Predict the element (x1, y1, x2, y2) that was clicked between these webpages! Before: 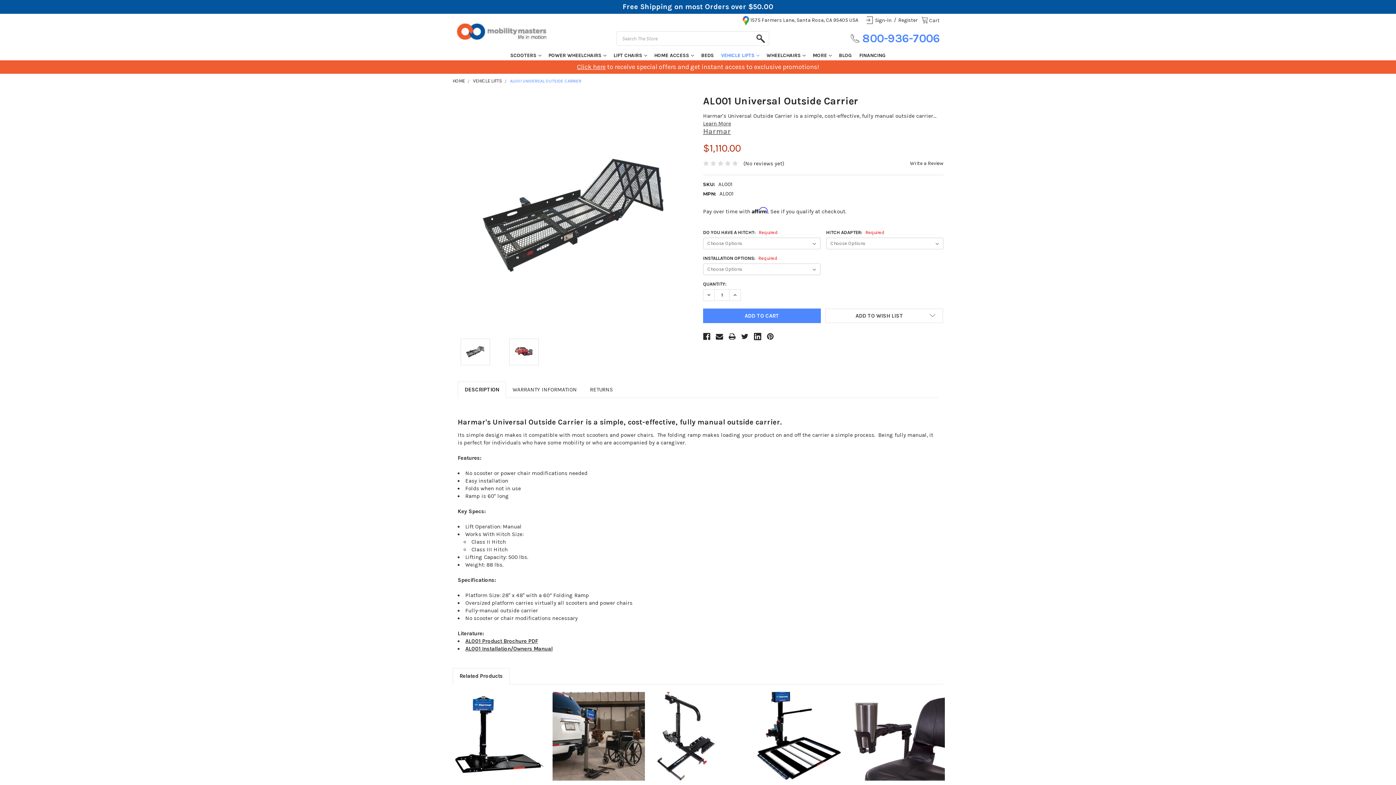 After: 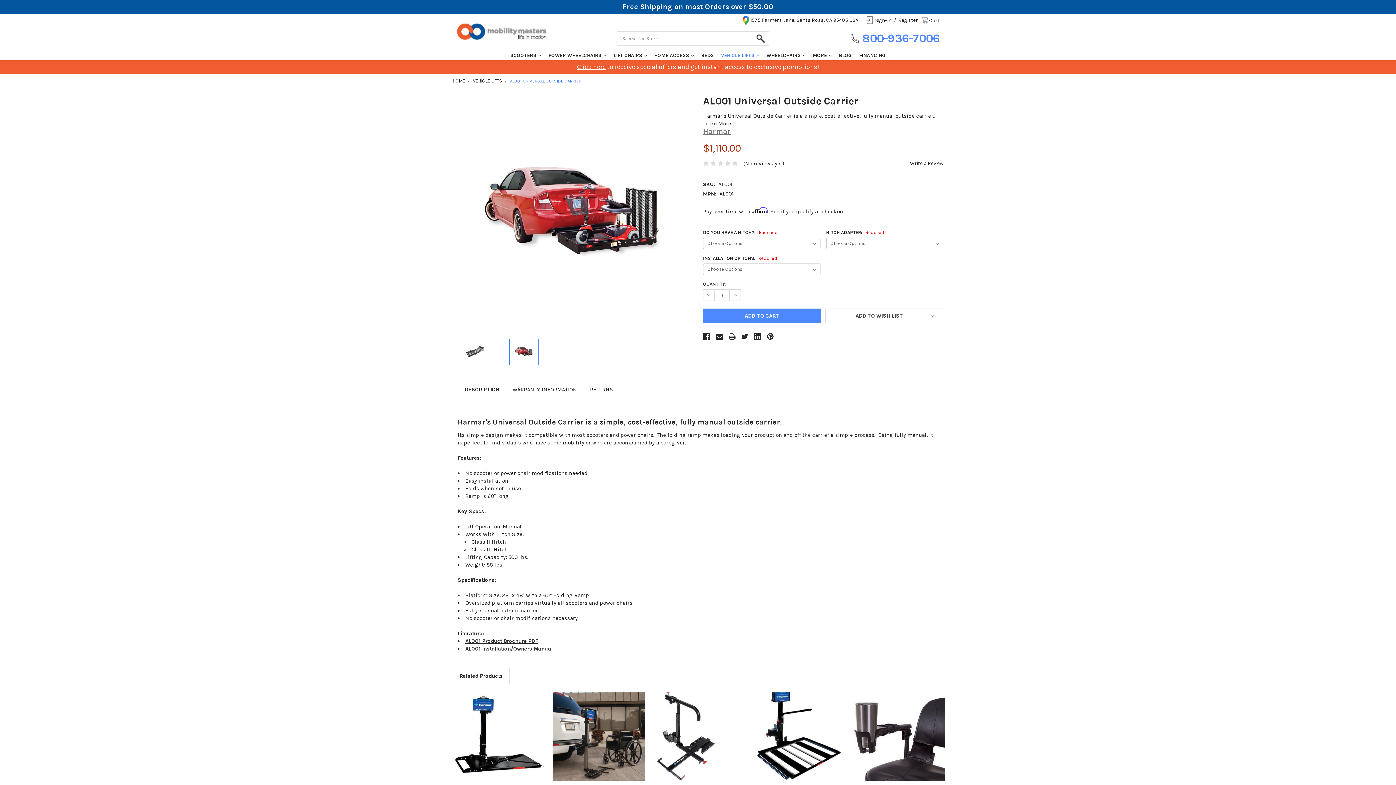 Action: bbox: (509, 338, 538, 365)